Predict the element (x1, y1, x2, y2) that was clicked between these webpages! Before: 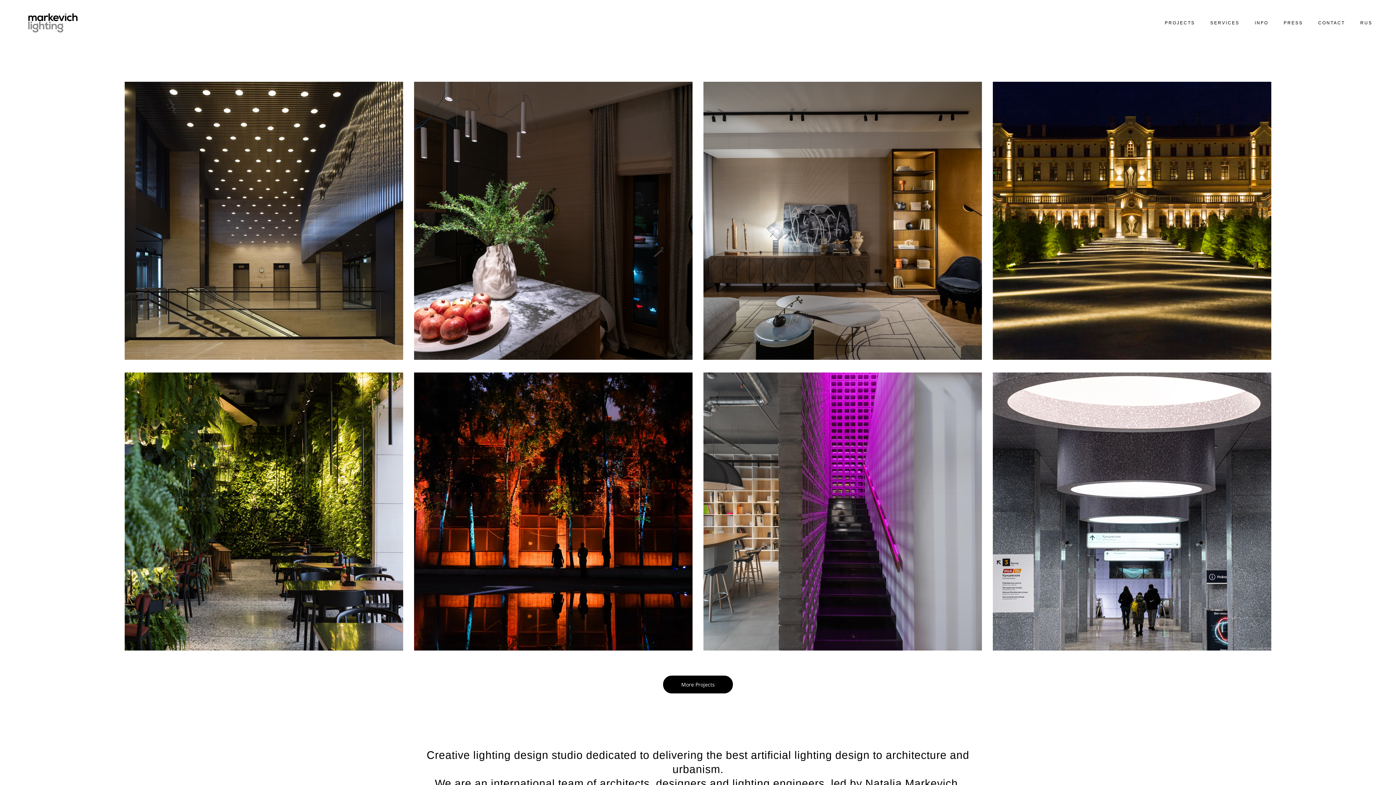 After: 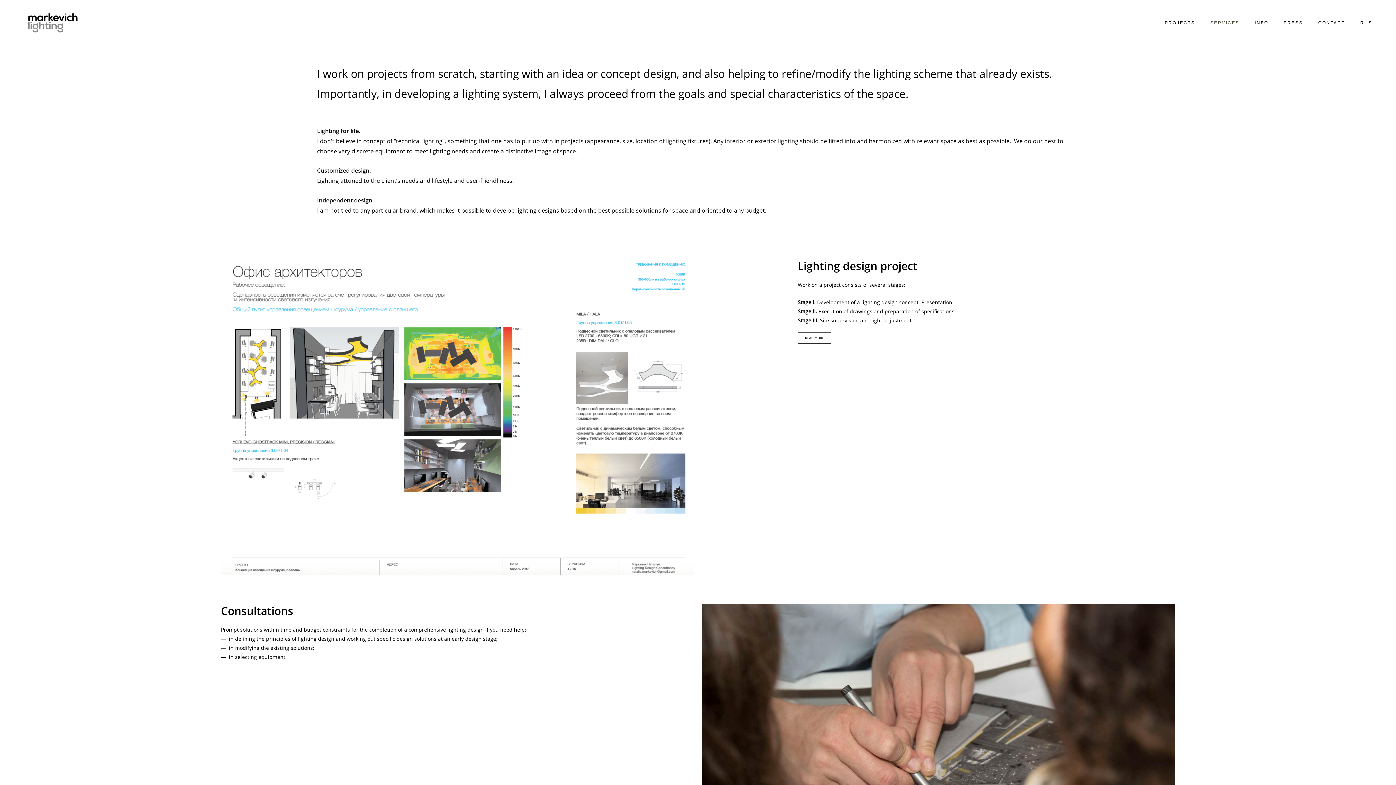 Action: label: SERVICES bbox: (1210, 19, 1239, 25)